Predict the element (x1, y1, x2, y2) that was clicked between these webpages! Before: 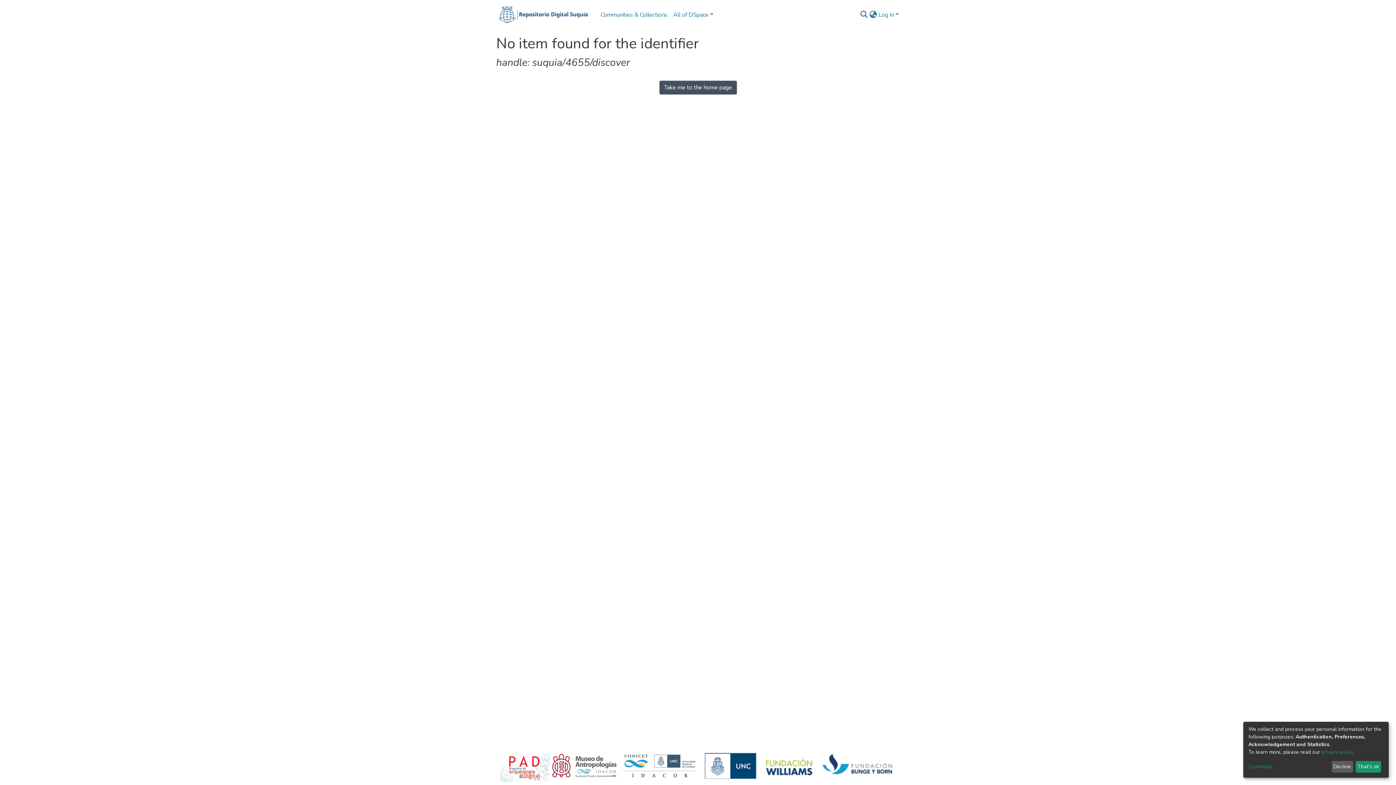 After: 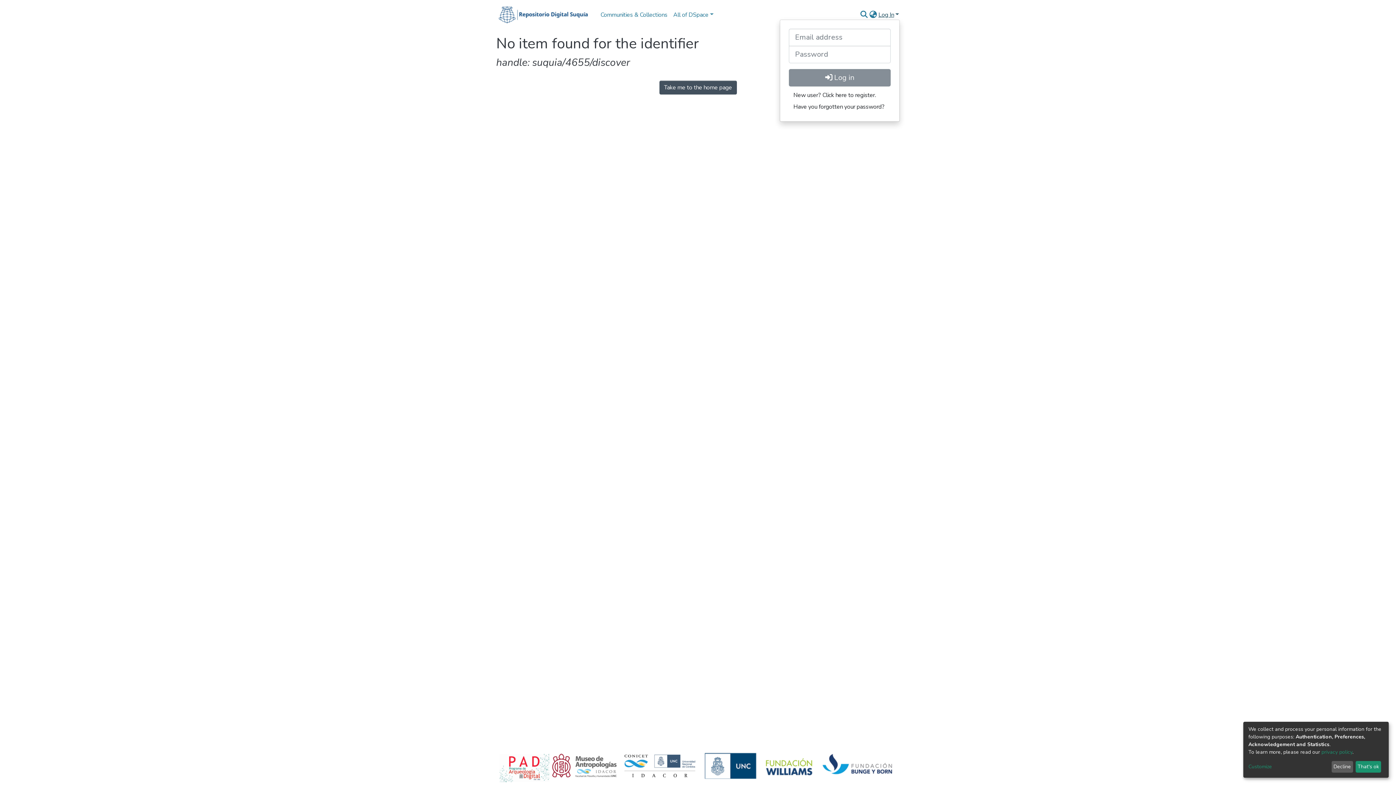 Action: bbox: (877, 10, 900, 18) label: Log In